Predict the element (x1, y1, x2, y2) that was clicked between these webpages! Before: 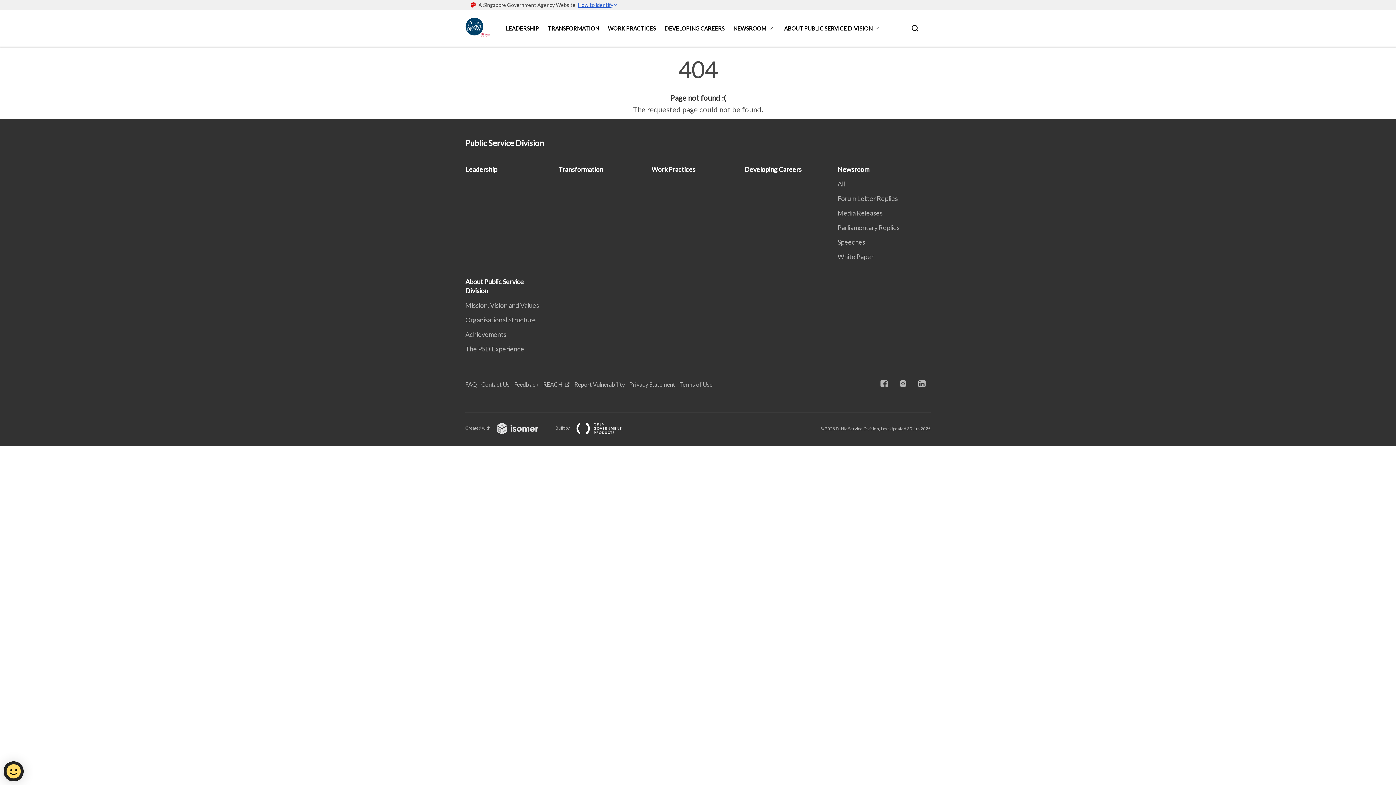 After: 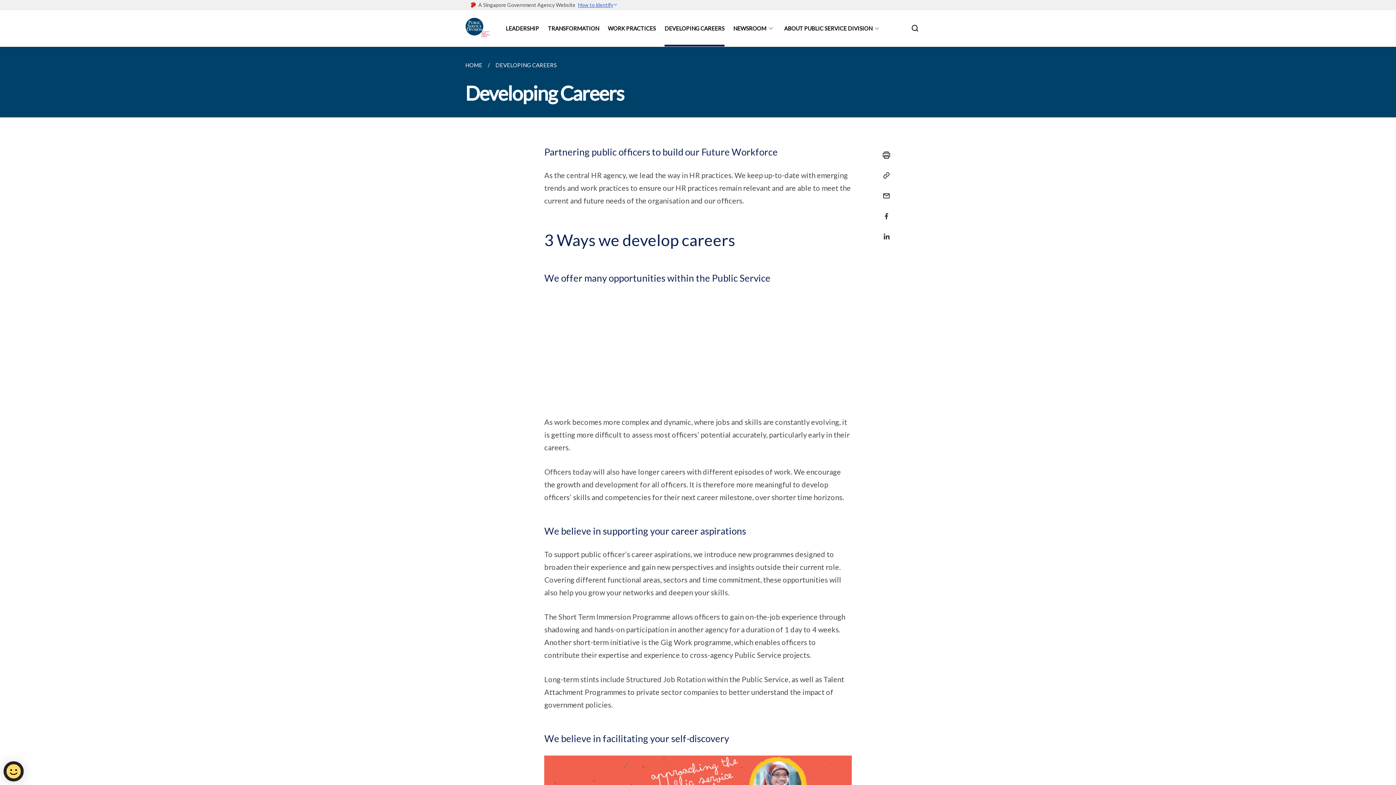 Action: bbox: (664, 10, 724, 46) label: DEVELOPING CAREERS